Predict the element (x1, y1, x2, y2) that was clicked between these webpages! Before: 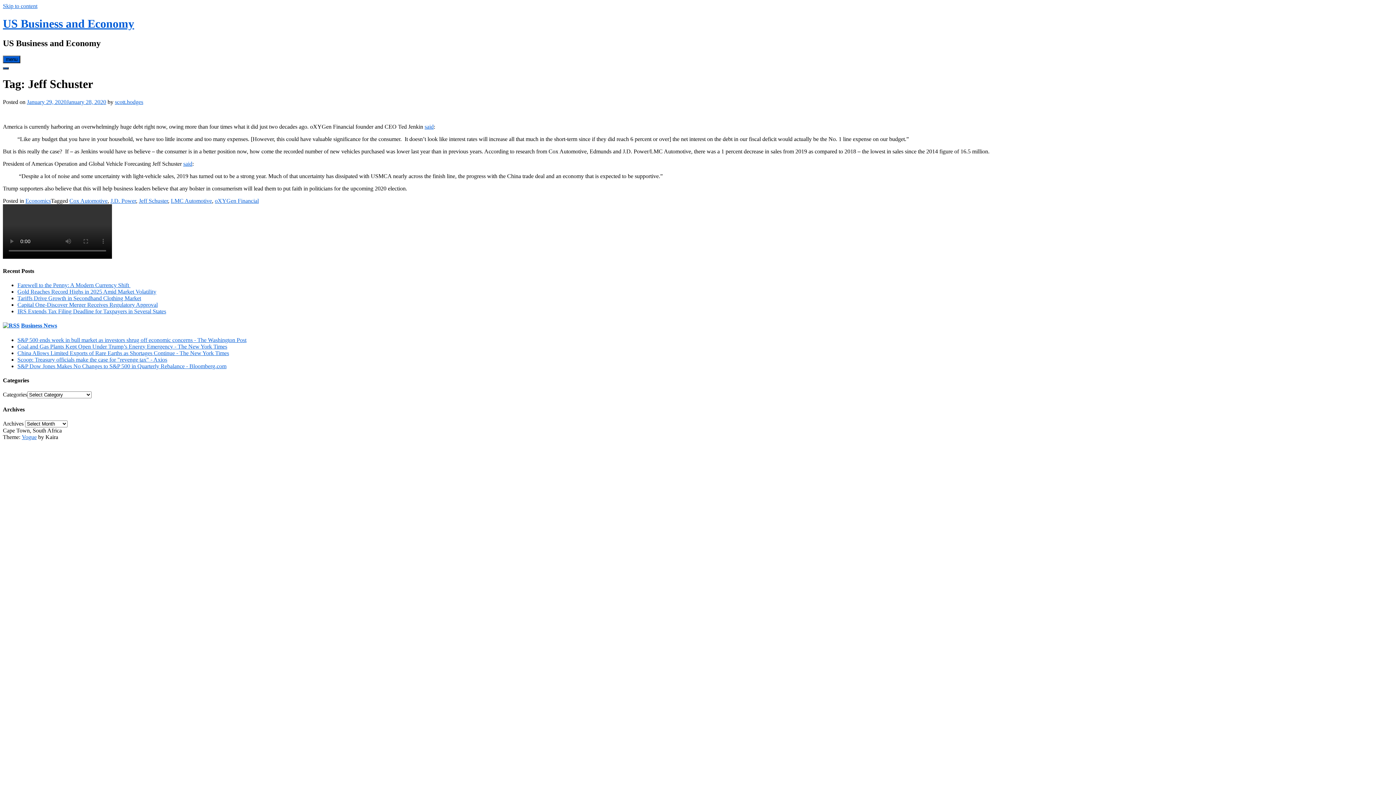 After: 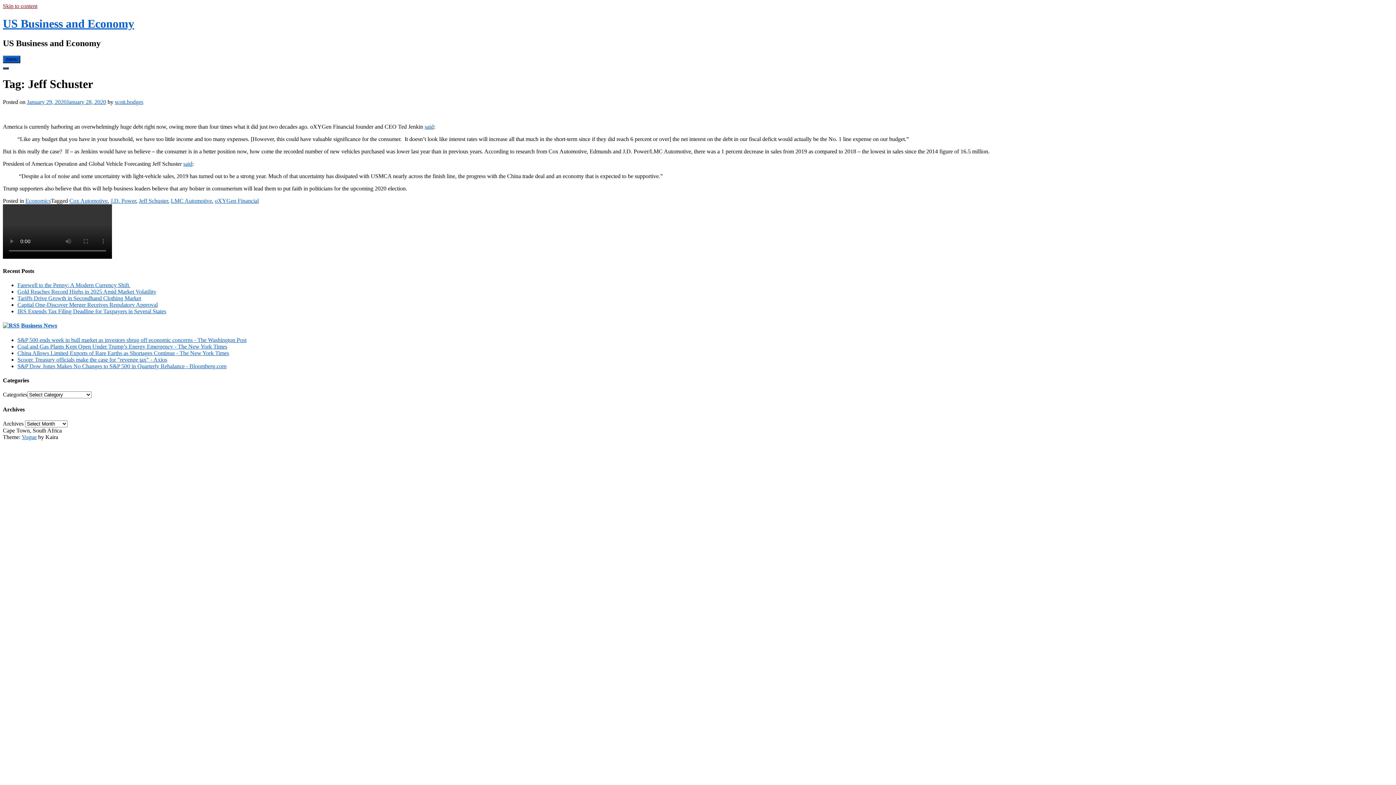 Action: bbox: (2, 2, 37, 9) label: Skip to content